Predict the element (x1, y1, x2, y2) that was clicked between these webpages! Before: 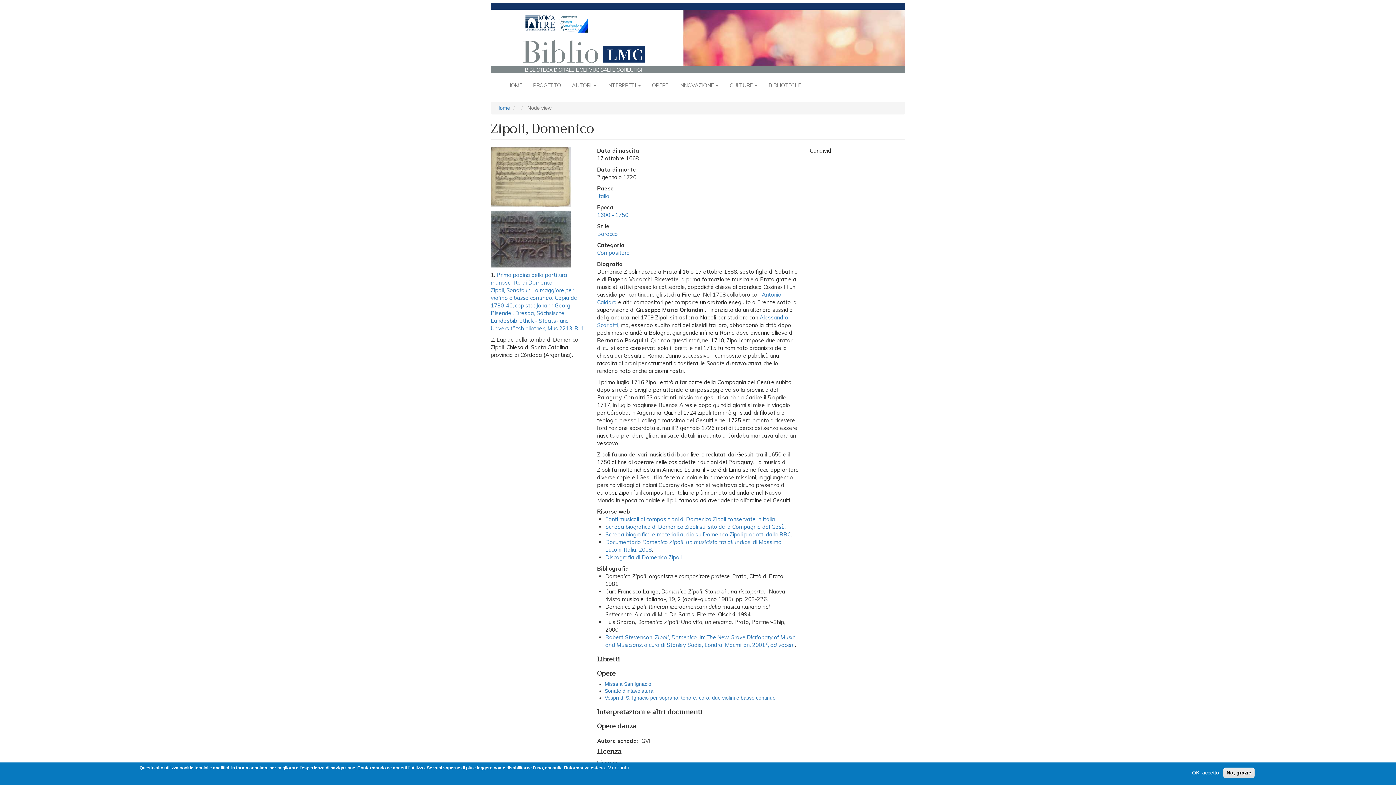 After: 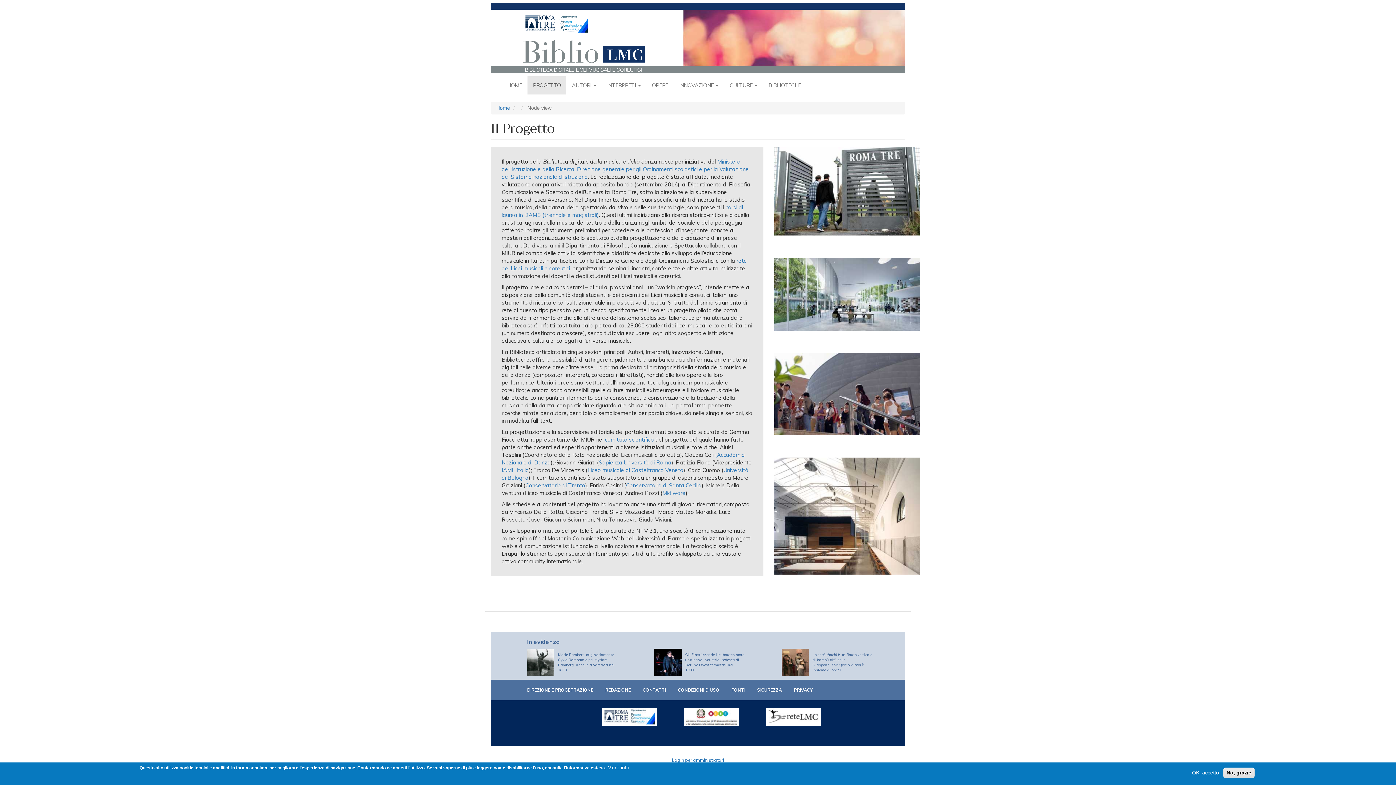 Action: bbox: (527, 76, 566, 94) label: PROGETTO